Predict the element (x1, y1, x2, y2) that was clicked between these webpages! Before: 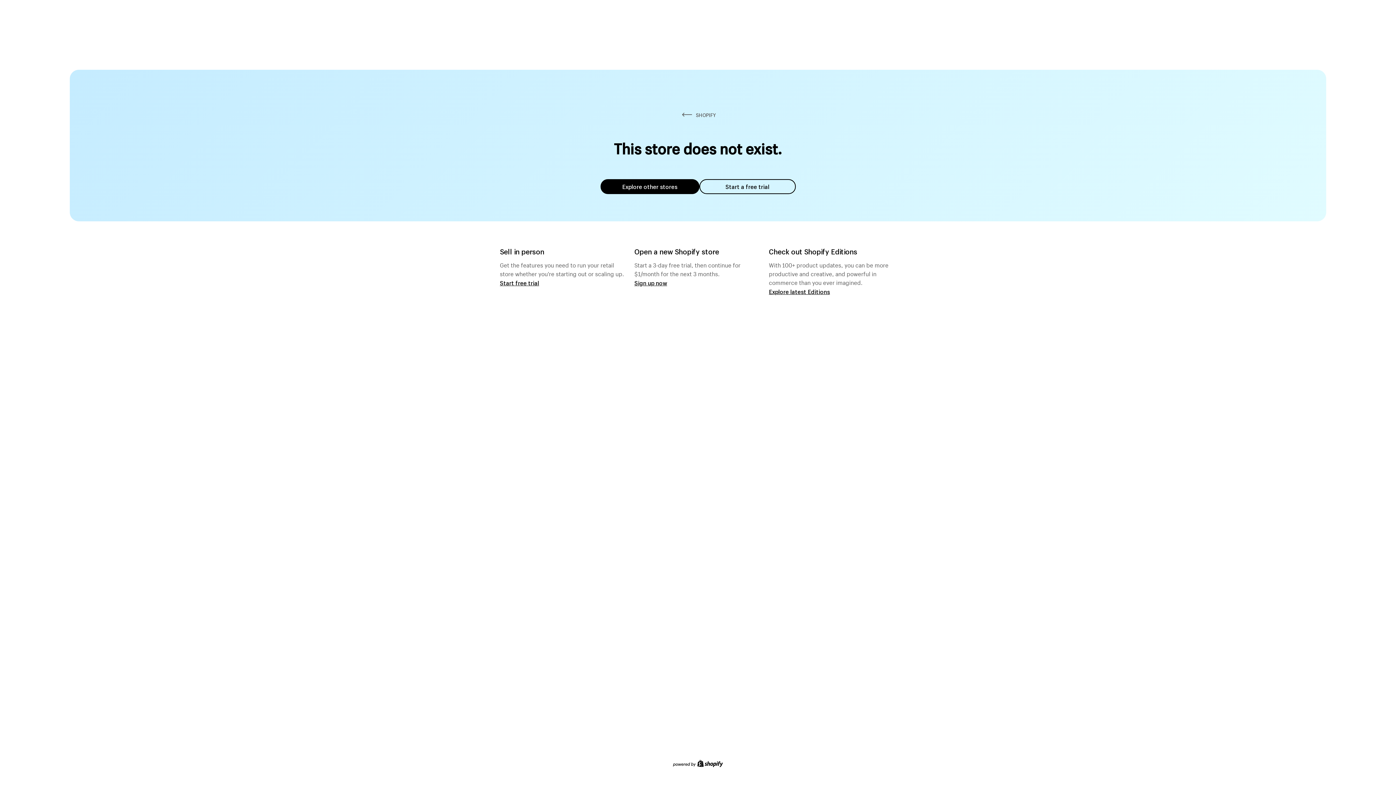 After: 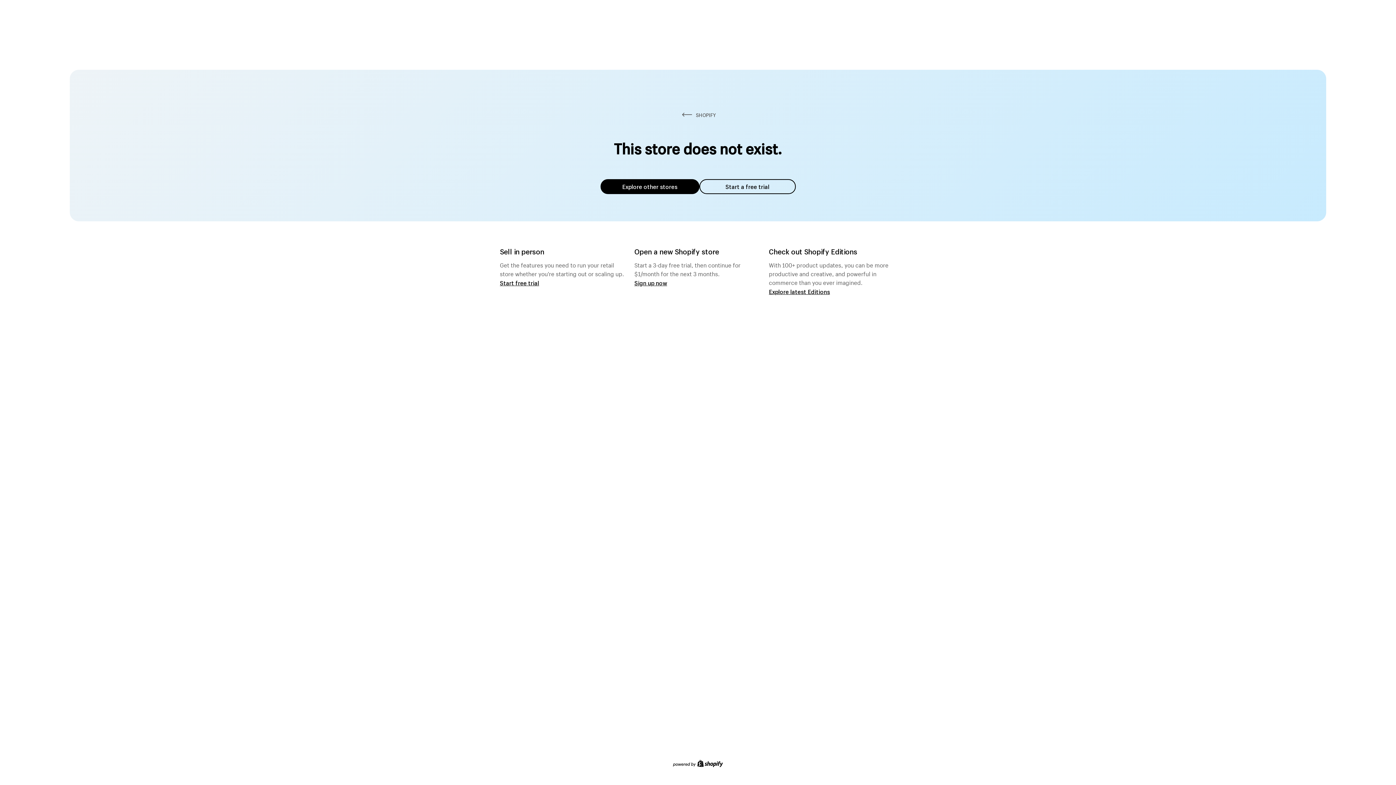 Action: bbox: (600, 179, 699, 194) label: Explore other stores